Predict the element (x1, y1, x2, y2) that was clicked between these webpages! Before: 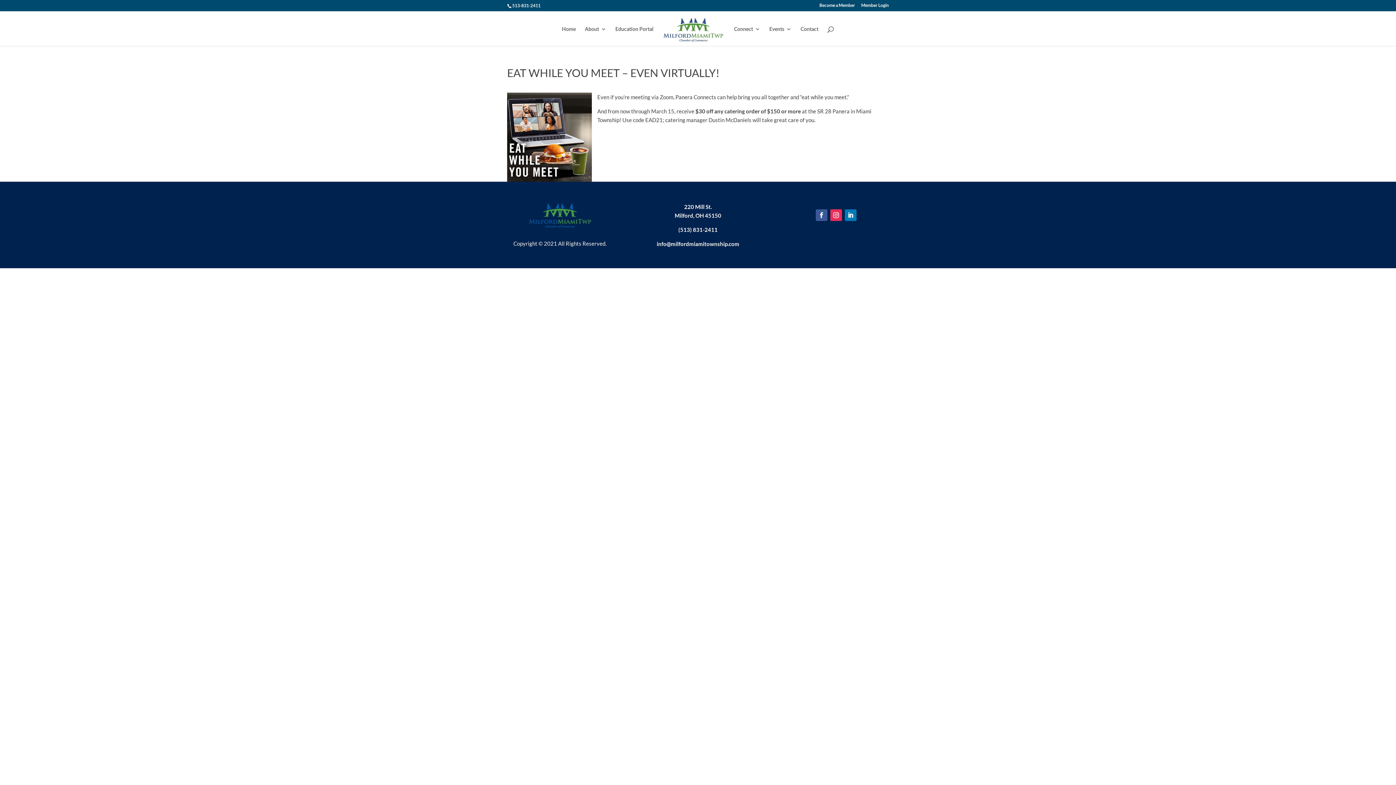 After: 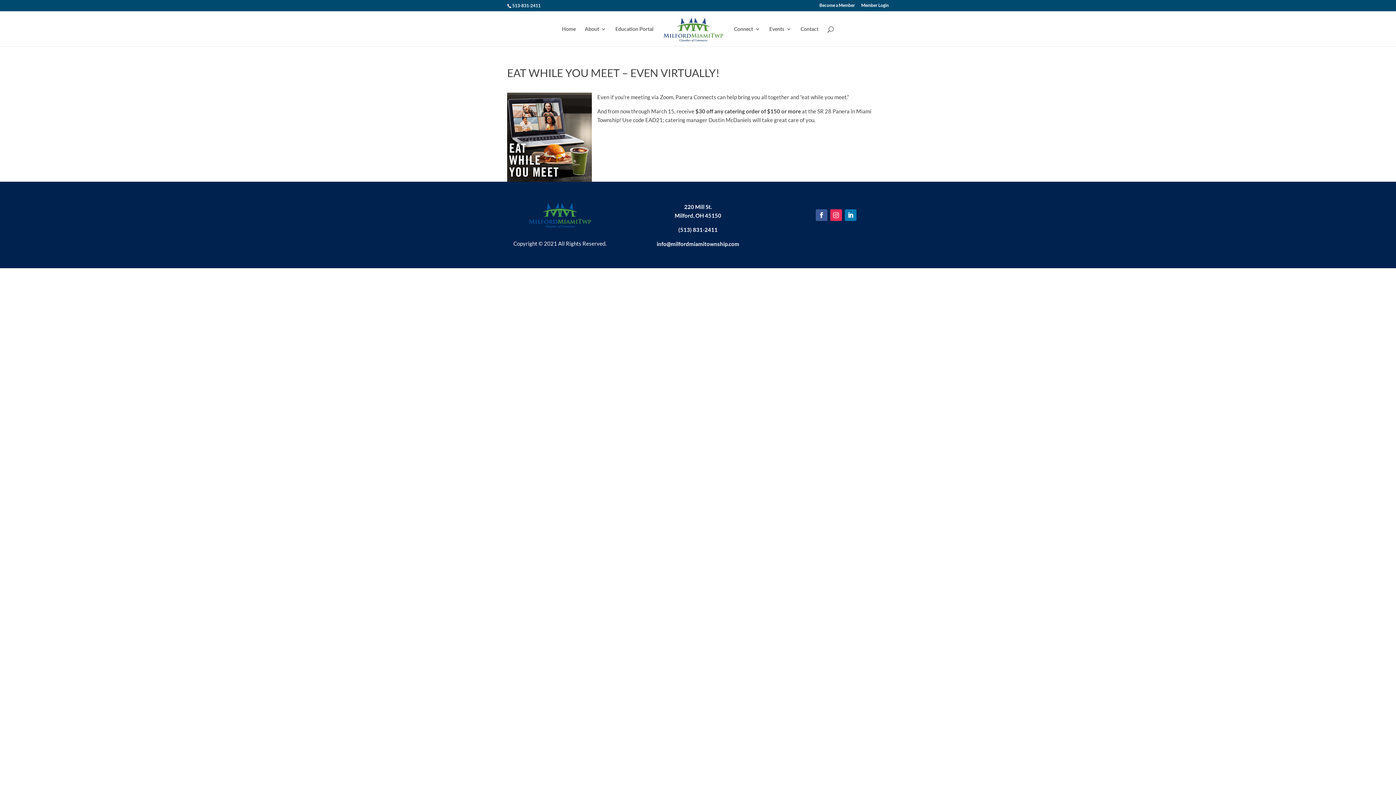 Action: bbox: (830, 209, 842, 221)